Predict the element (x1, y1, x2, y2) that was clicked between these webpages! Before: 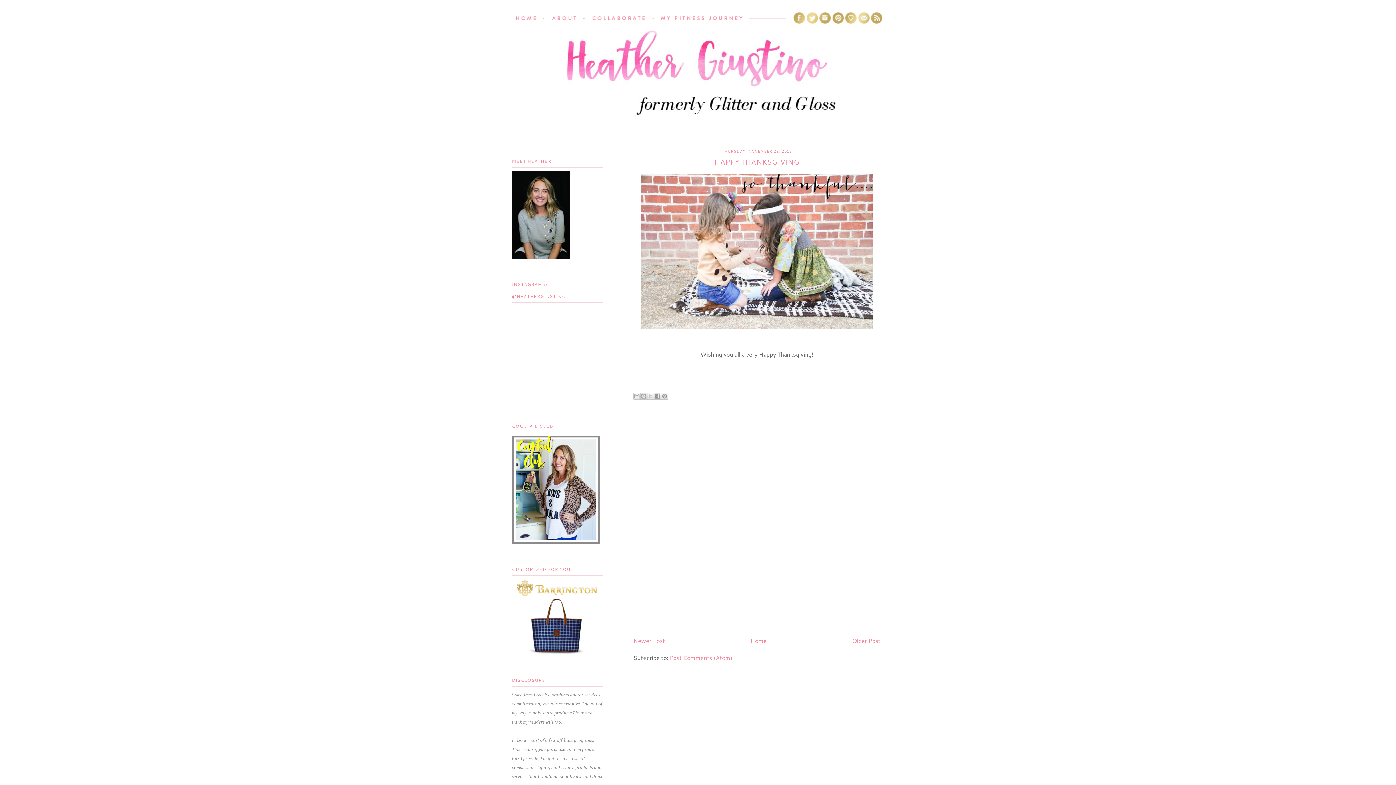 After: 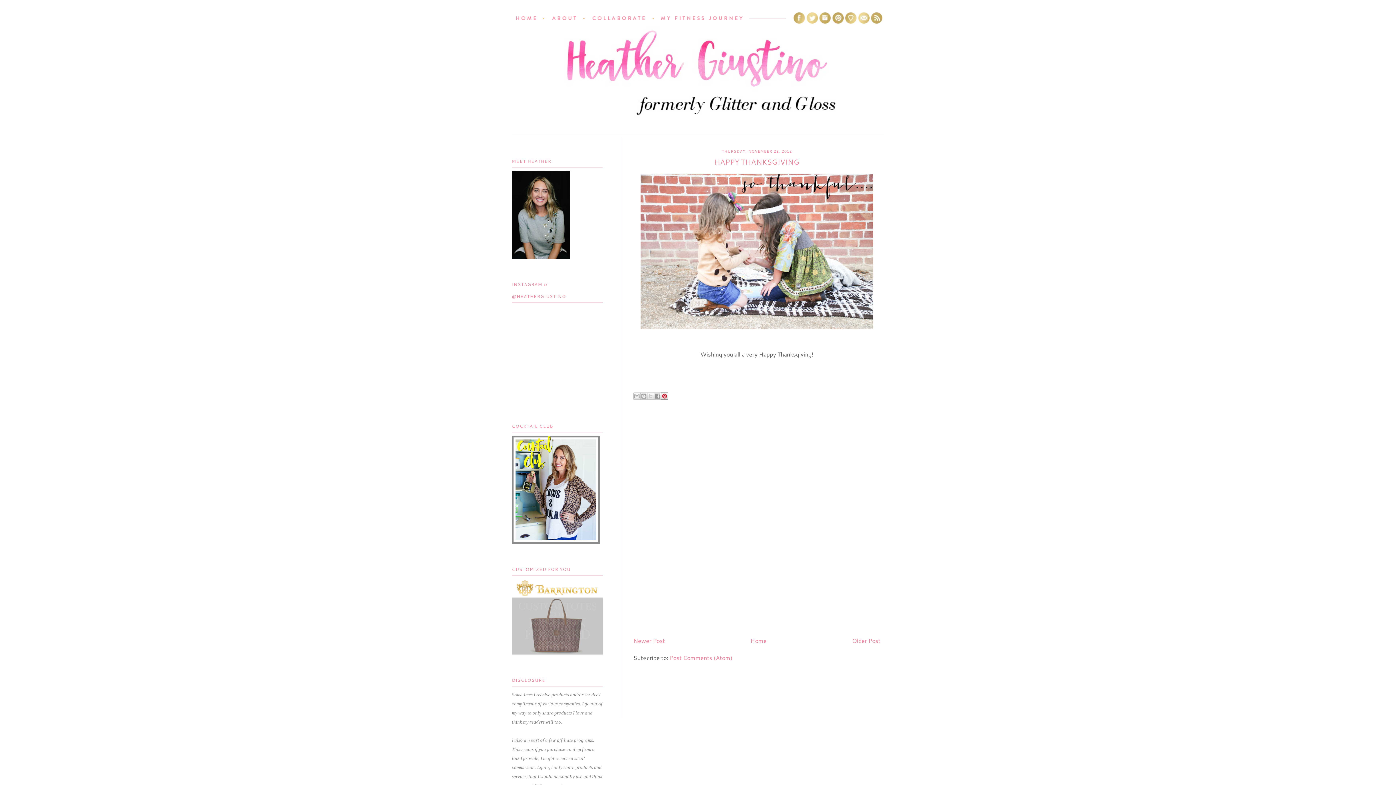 Action: label: SHARE TO PINTEREST bbox: (661, 392, 668, 399)